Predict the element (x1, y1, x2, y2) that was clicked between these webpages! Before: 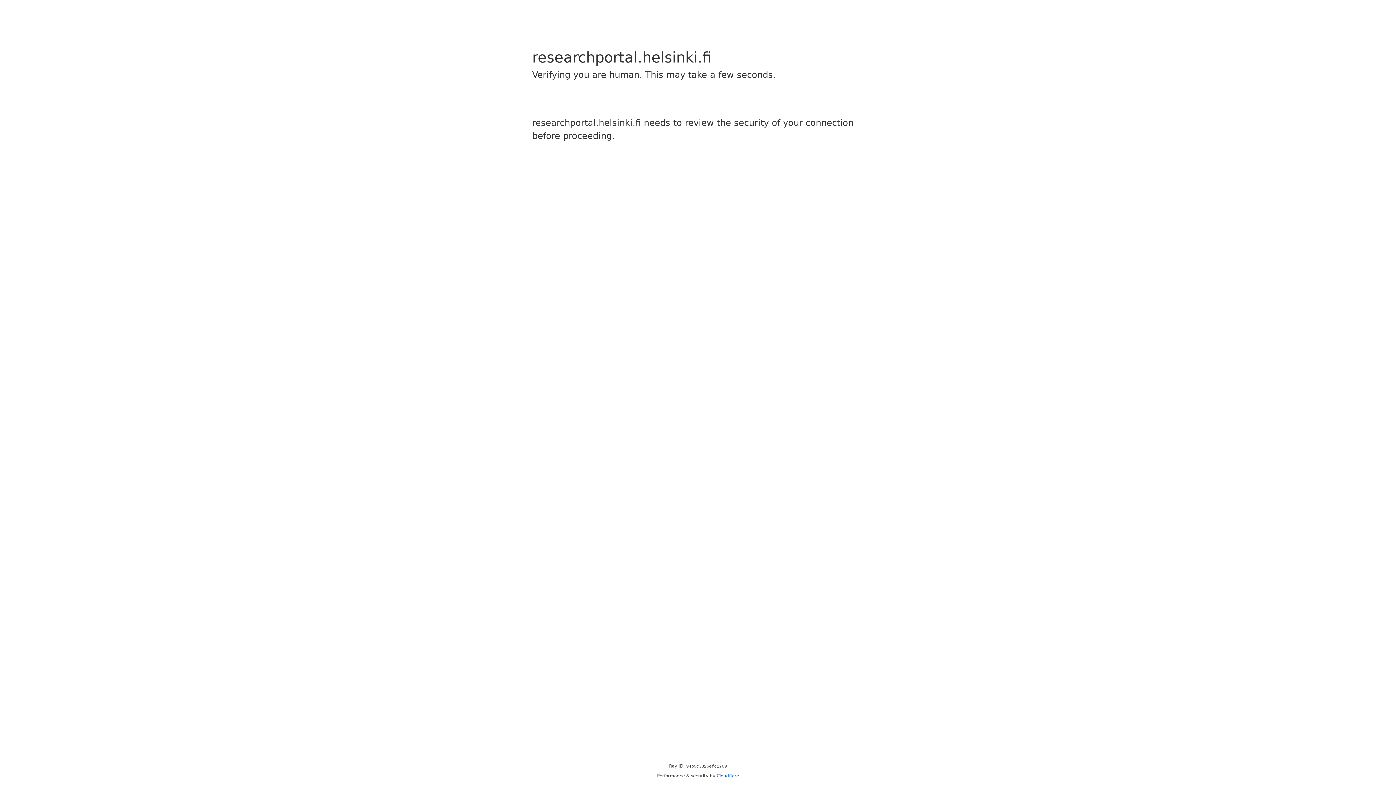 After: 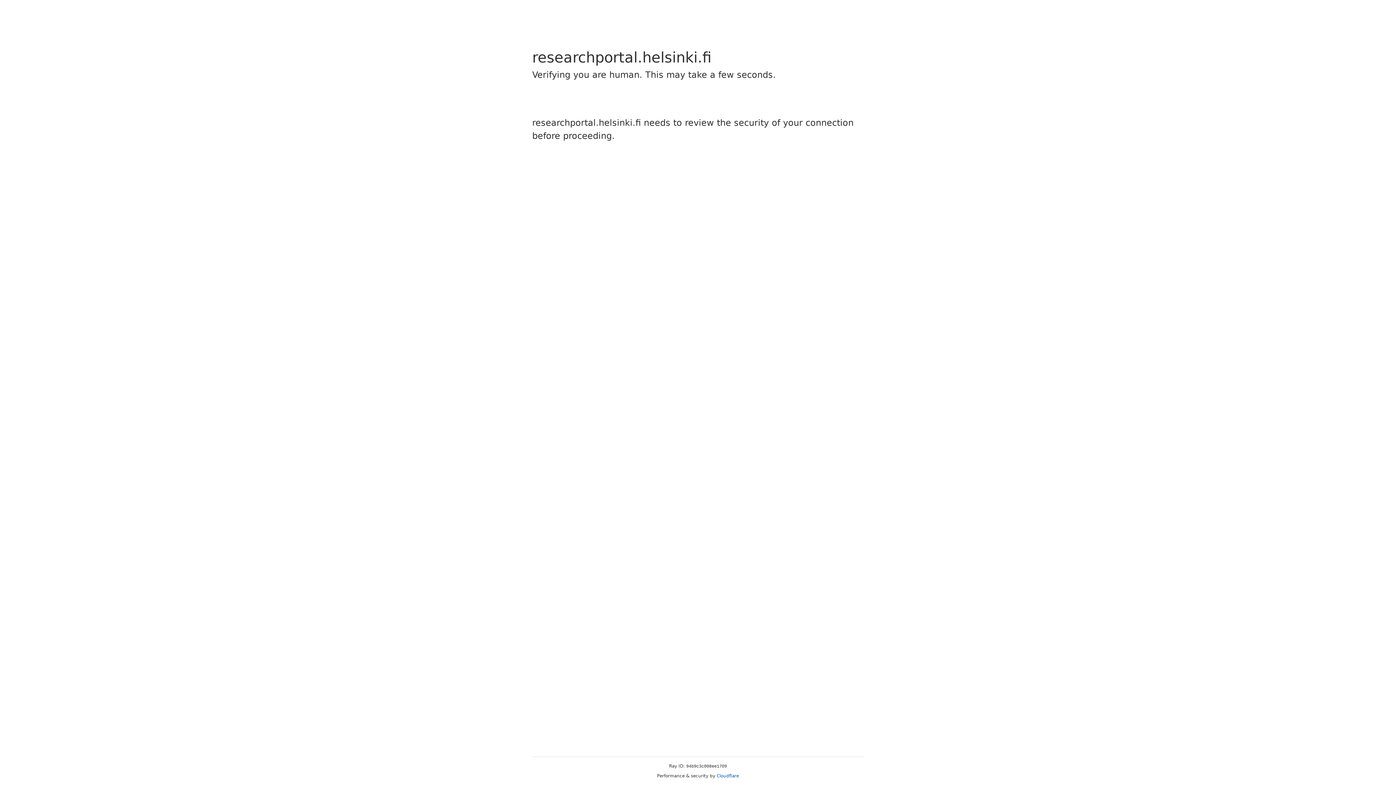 Action: bbox: (716, 773, 739, 778) label: Cloudflare